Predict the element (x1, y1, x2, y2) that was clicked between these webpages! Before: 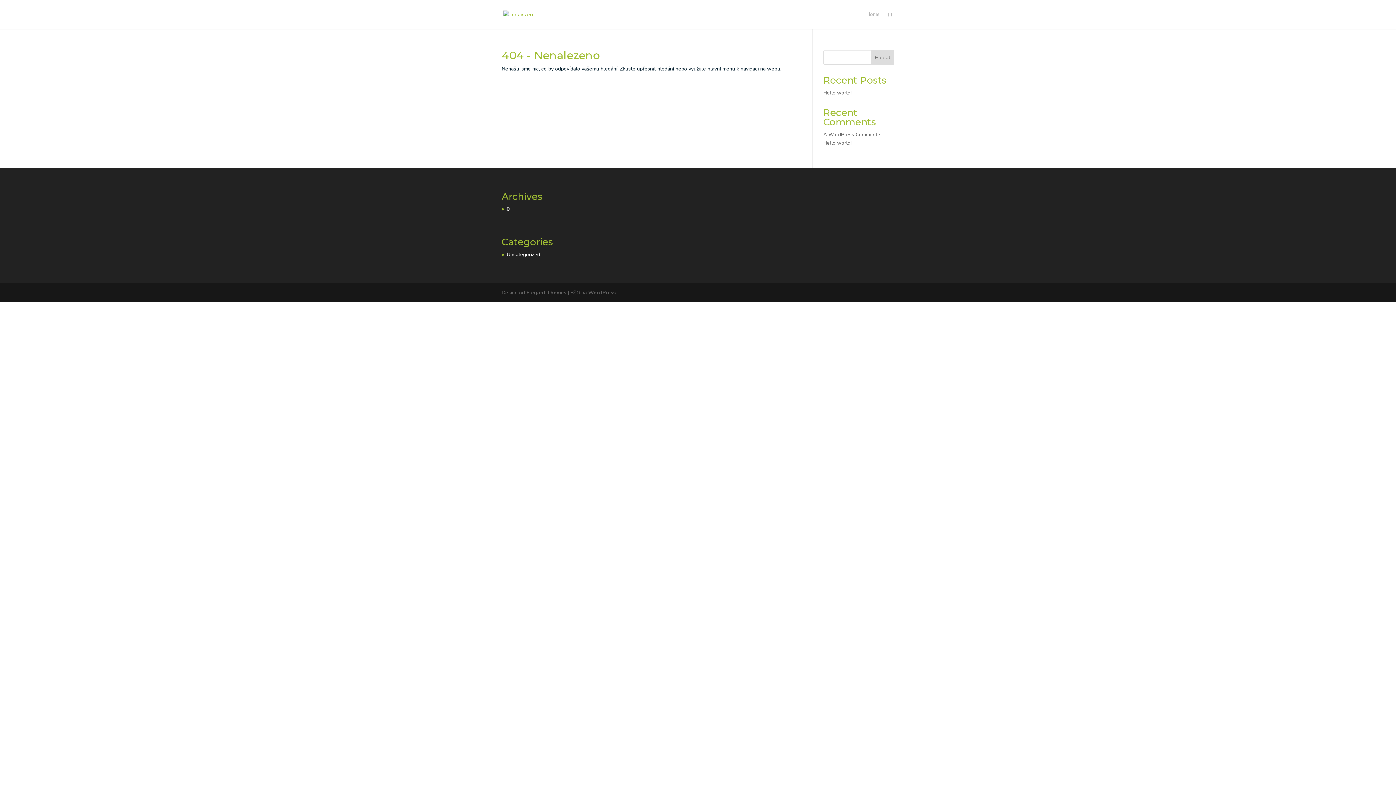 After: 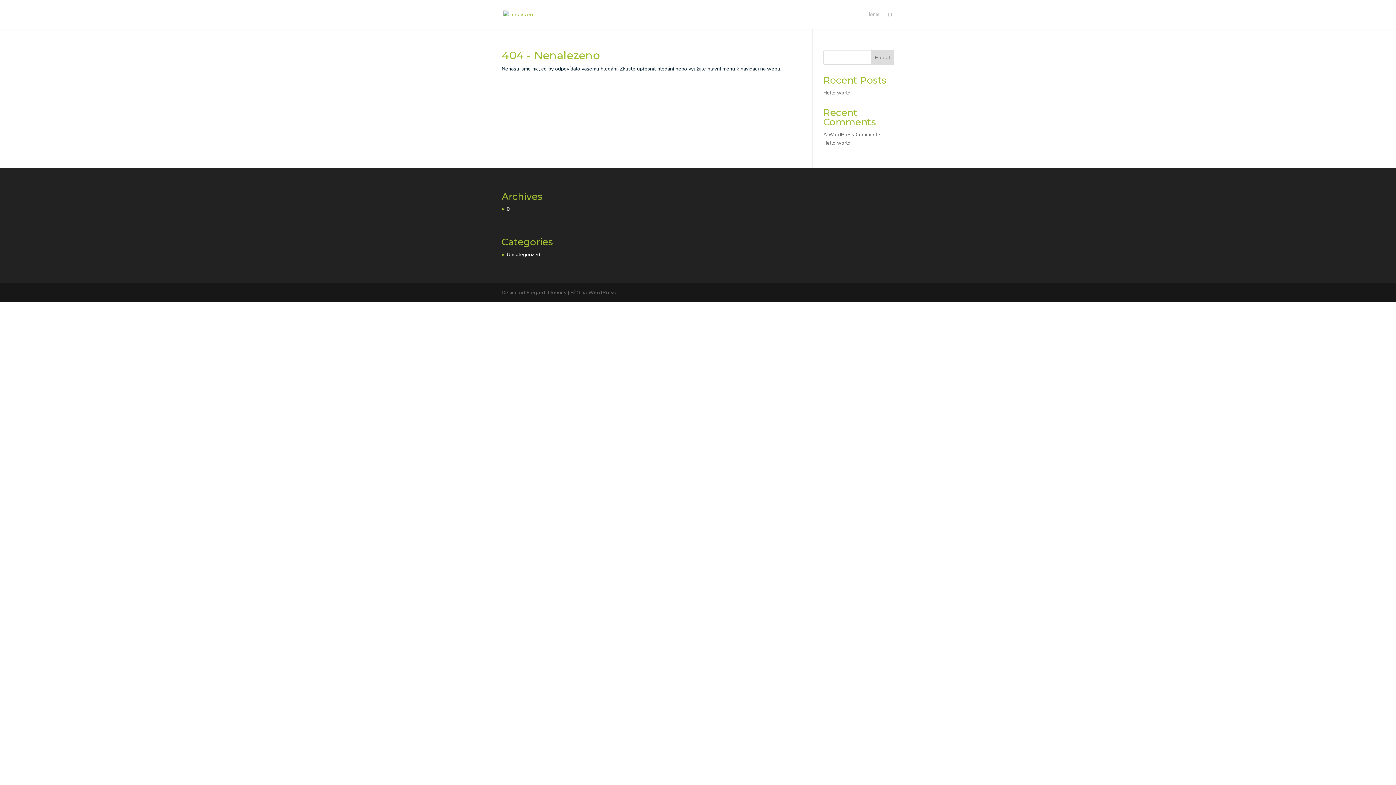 Action: label: Hledat bbox: (871, 50, 894, 64)